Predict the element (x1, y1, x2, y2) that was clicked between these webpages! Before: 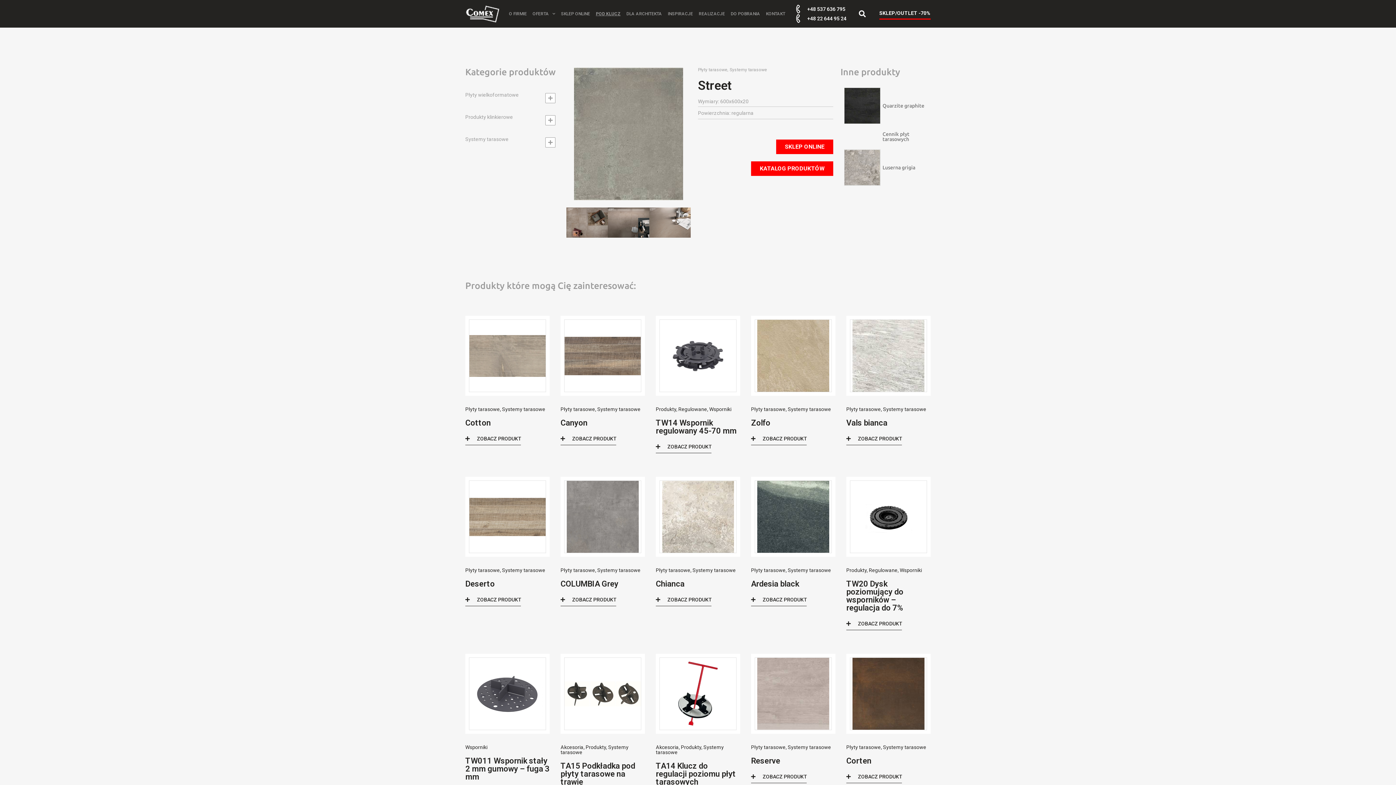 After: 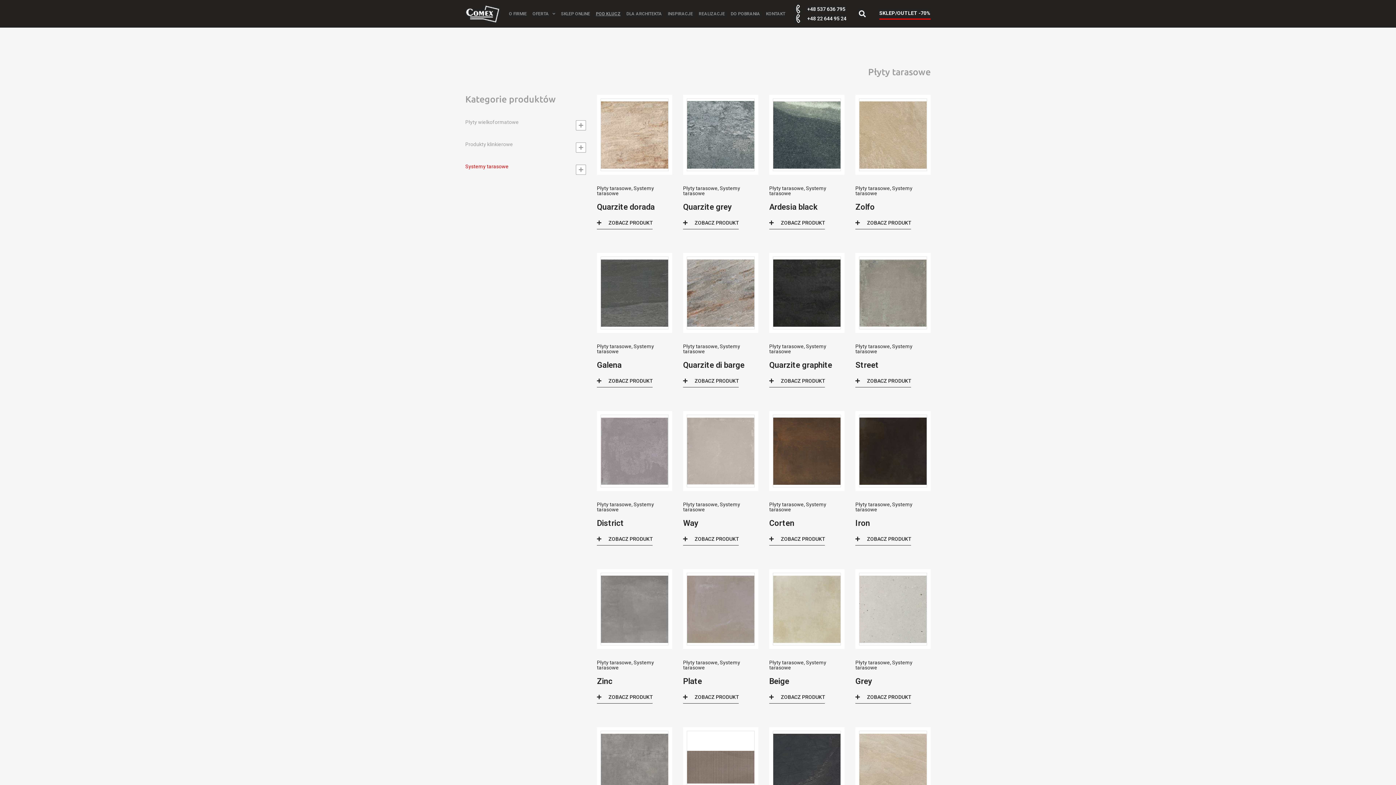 Action: bbox: (465, 406, 500, 412) label: Płyty tarasowe